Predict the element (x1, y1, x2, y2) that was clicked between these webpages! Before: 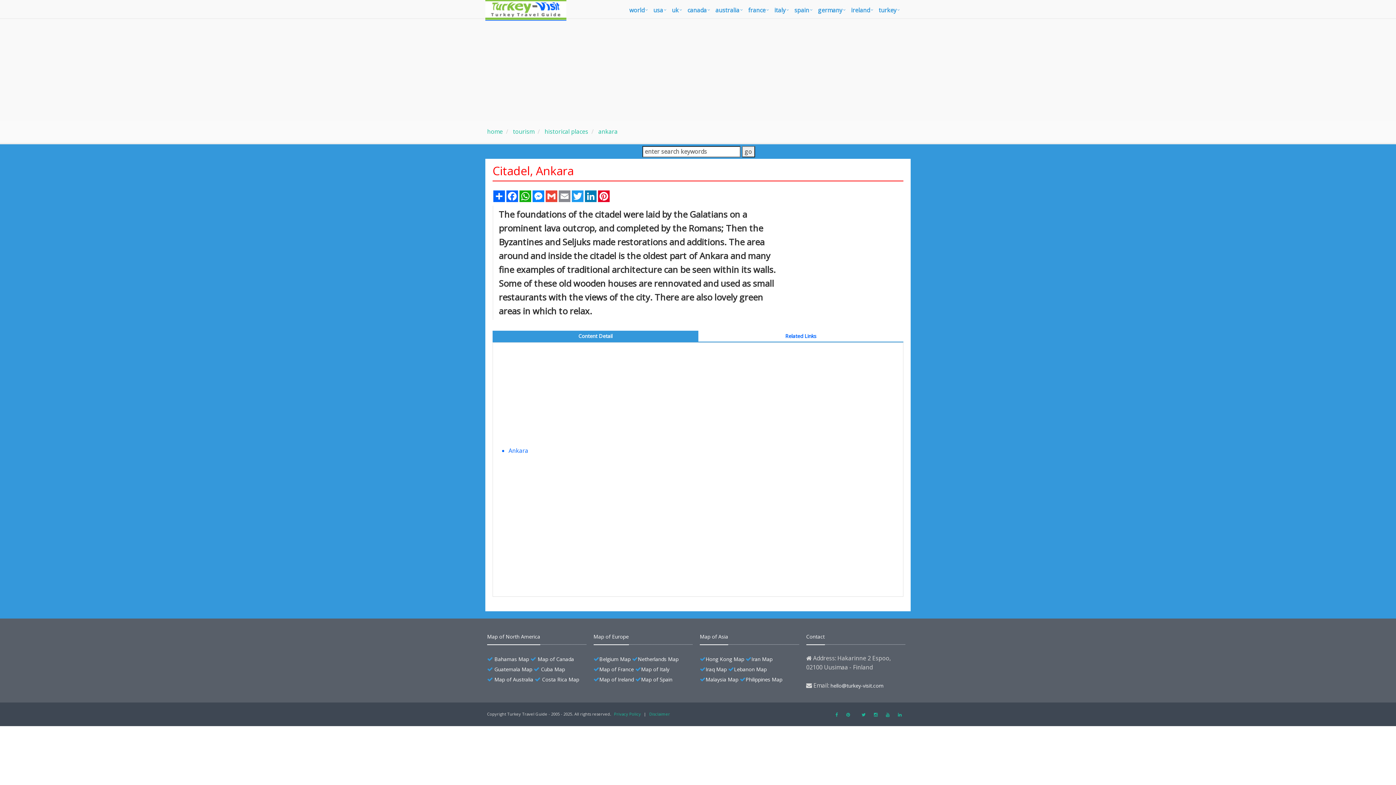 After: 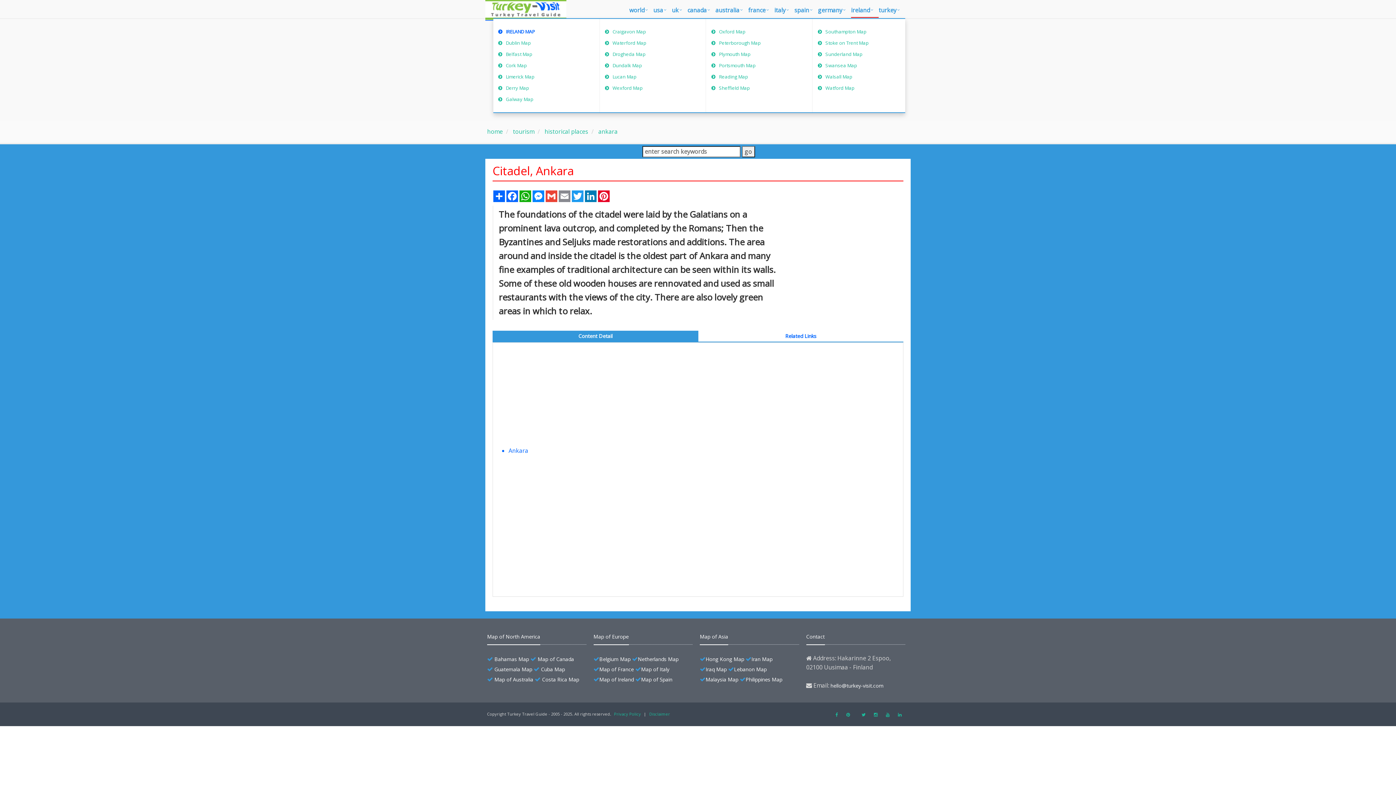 Action: bbox: (851, 3, 878, 17) label: ireland